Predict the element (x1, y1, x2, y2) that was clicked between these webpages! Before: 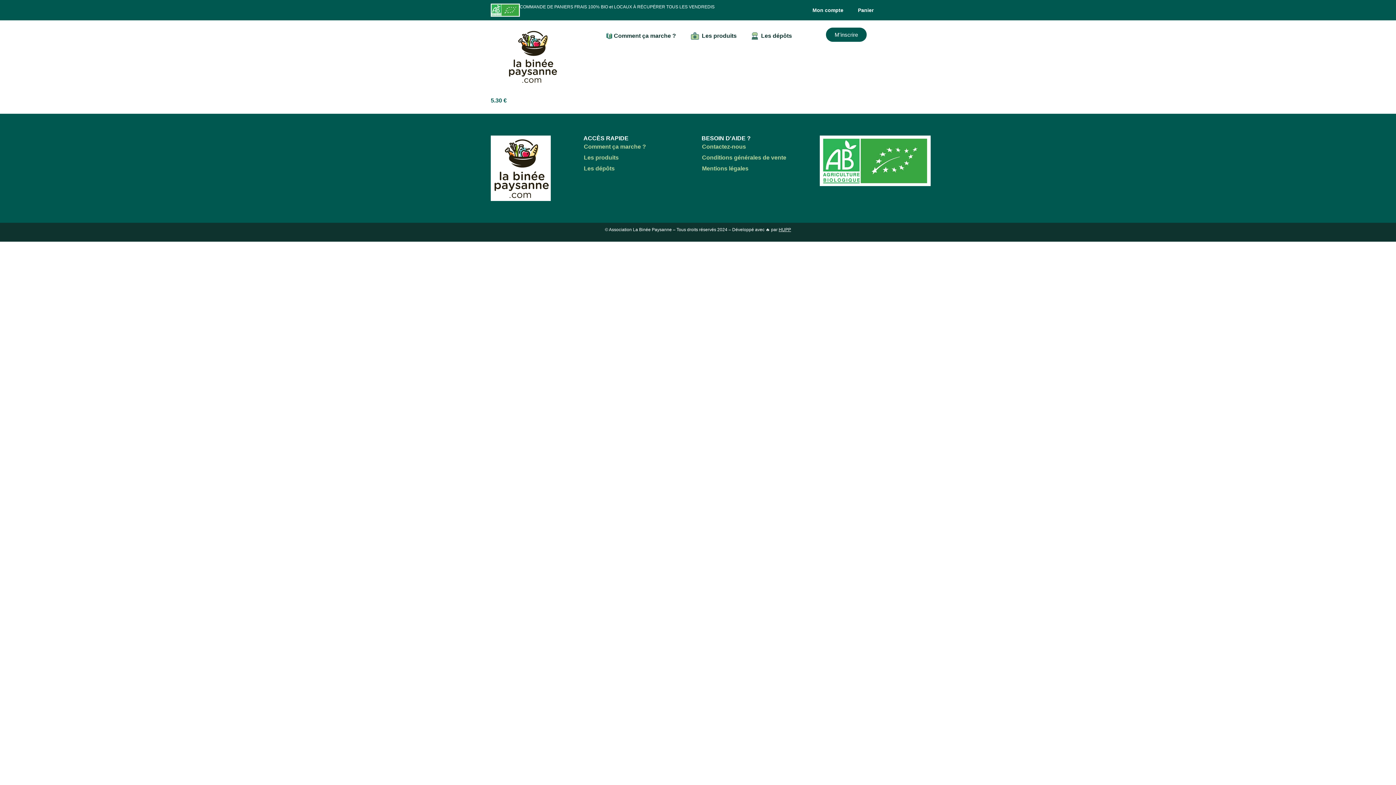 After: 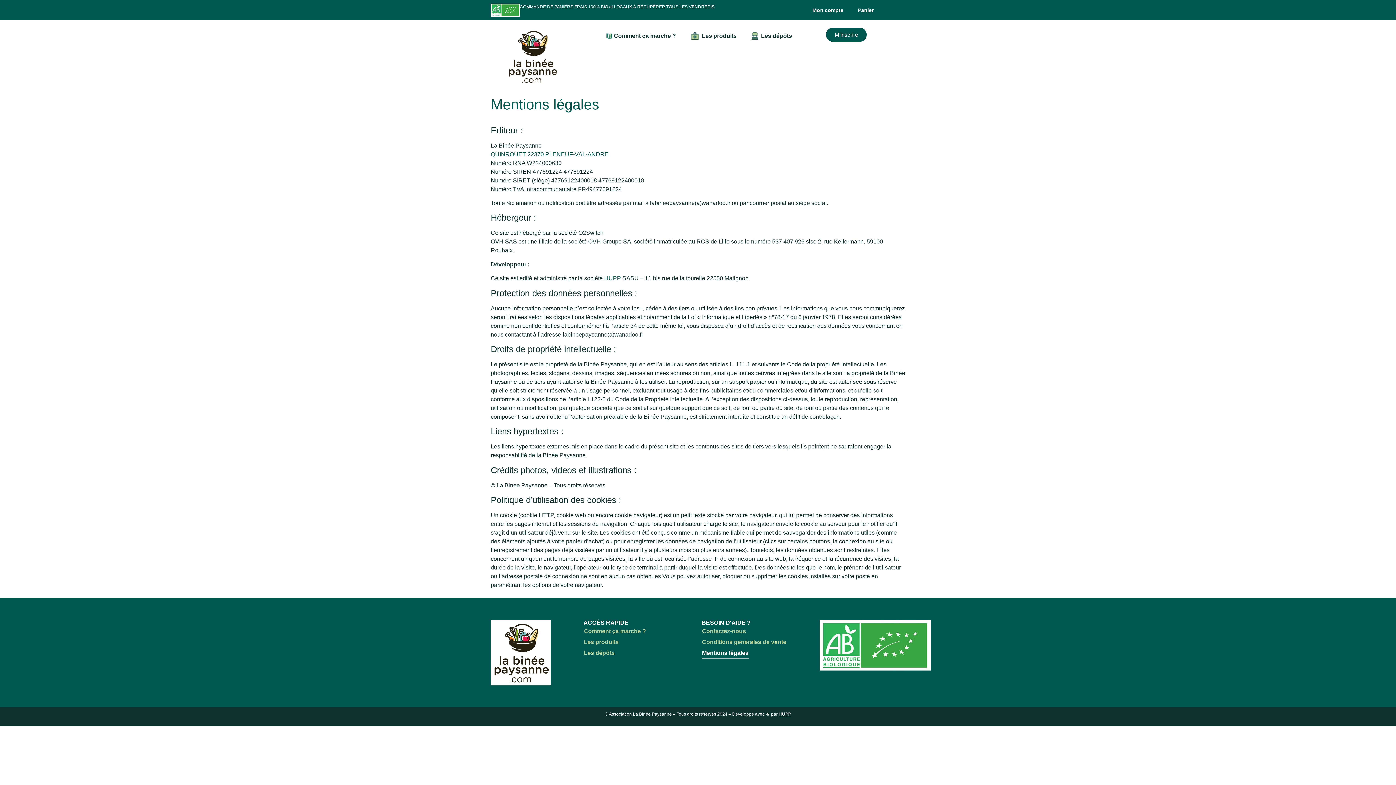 Action: label: Mentions légales bbox: (701, 163, 749, 174)